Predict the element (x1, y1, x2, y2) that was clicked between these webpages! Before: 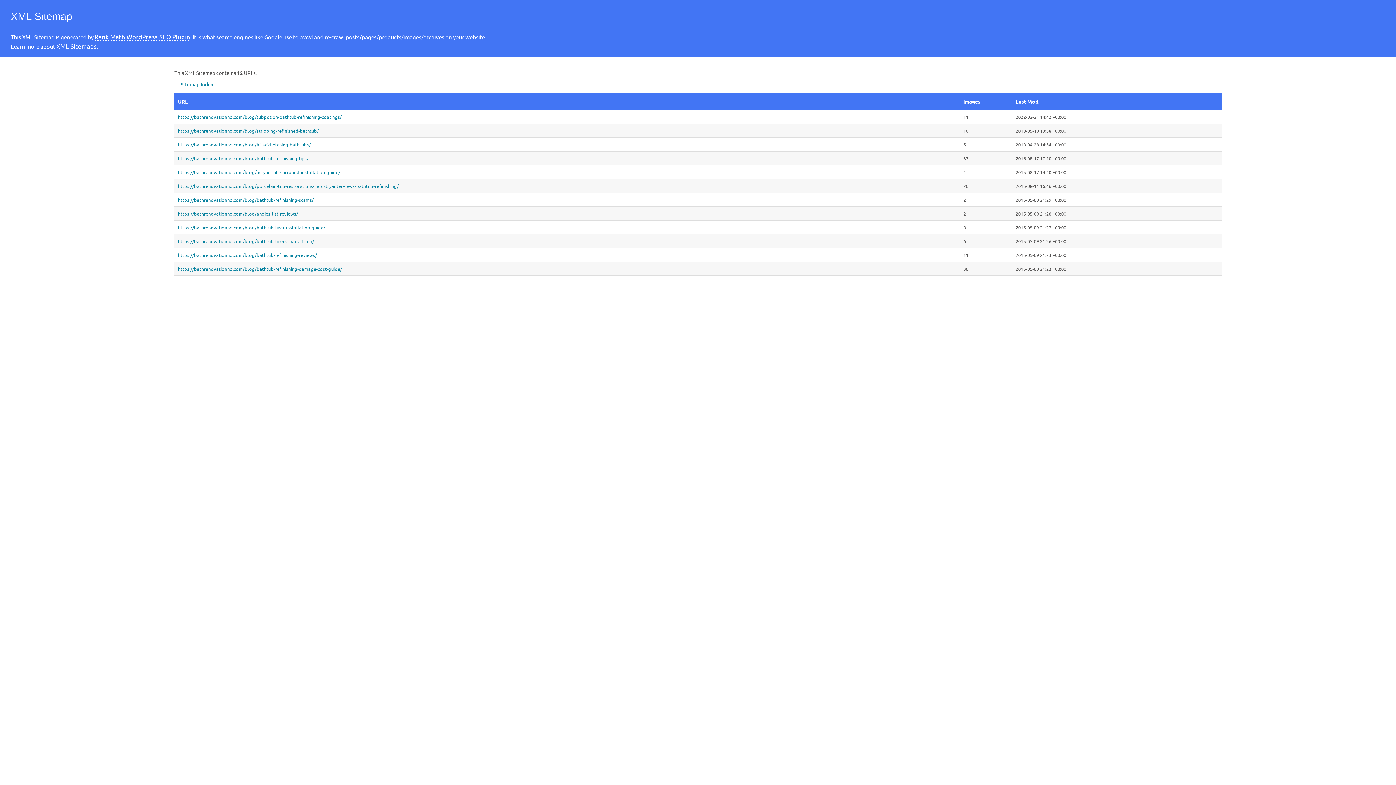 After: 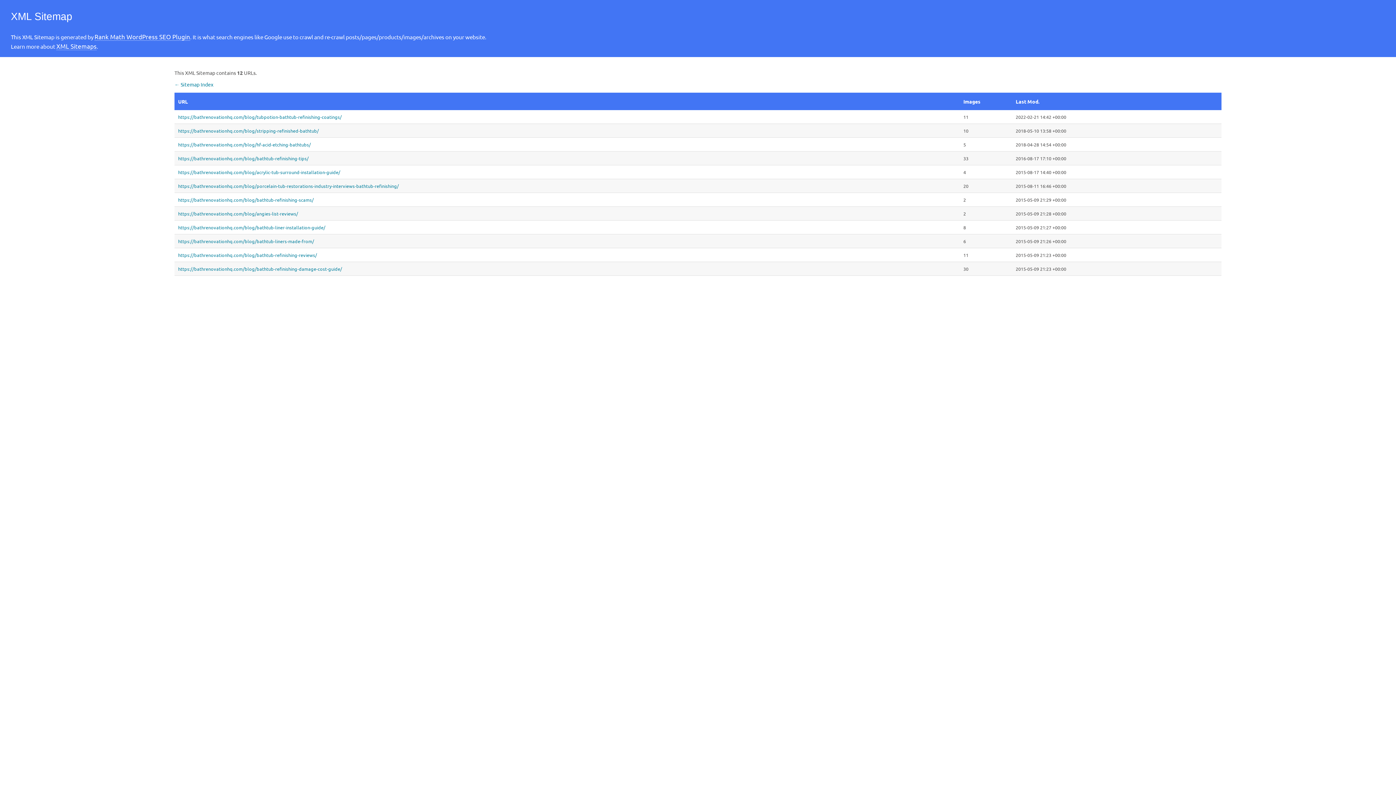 Action: label: Rank Math WordPress SEO Plugin bbox: (94, 32, 190, 40)